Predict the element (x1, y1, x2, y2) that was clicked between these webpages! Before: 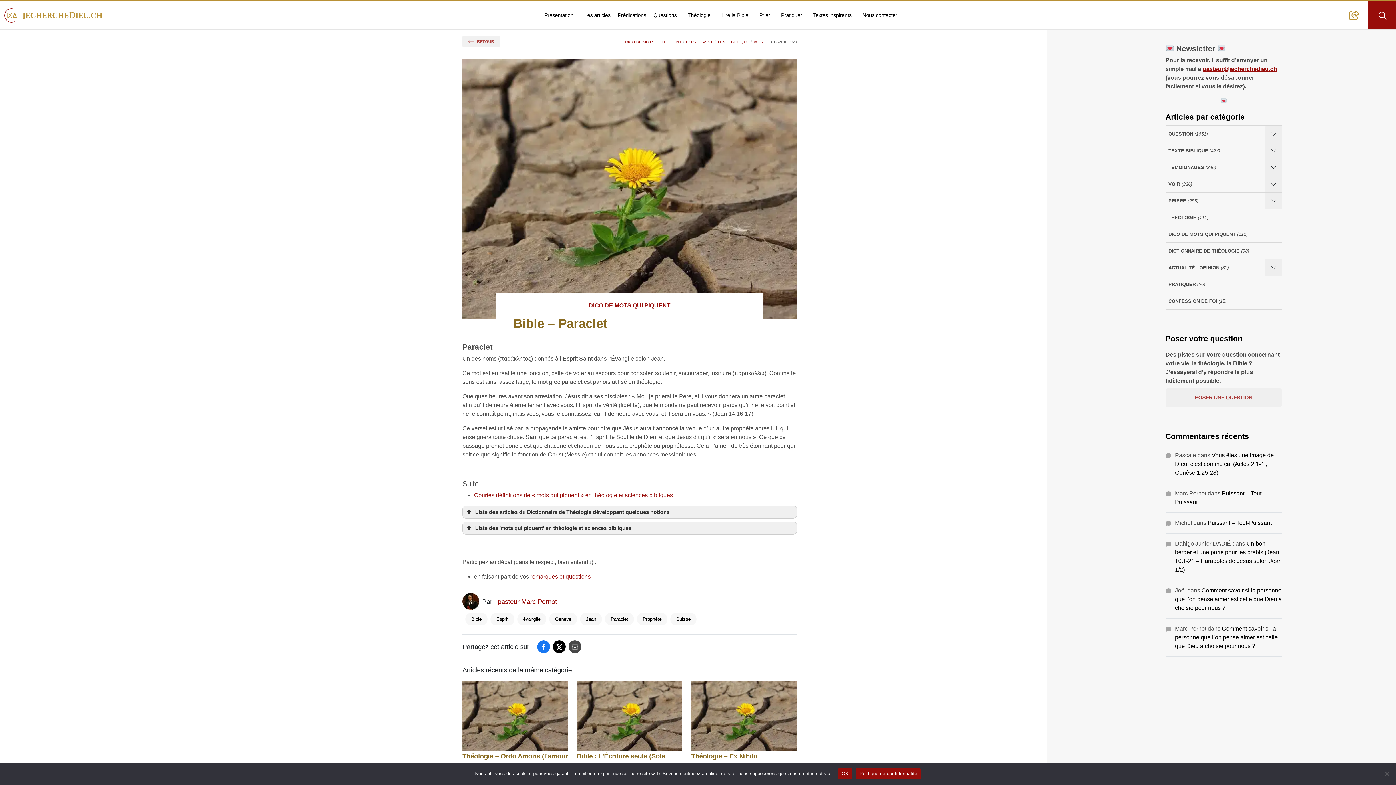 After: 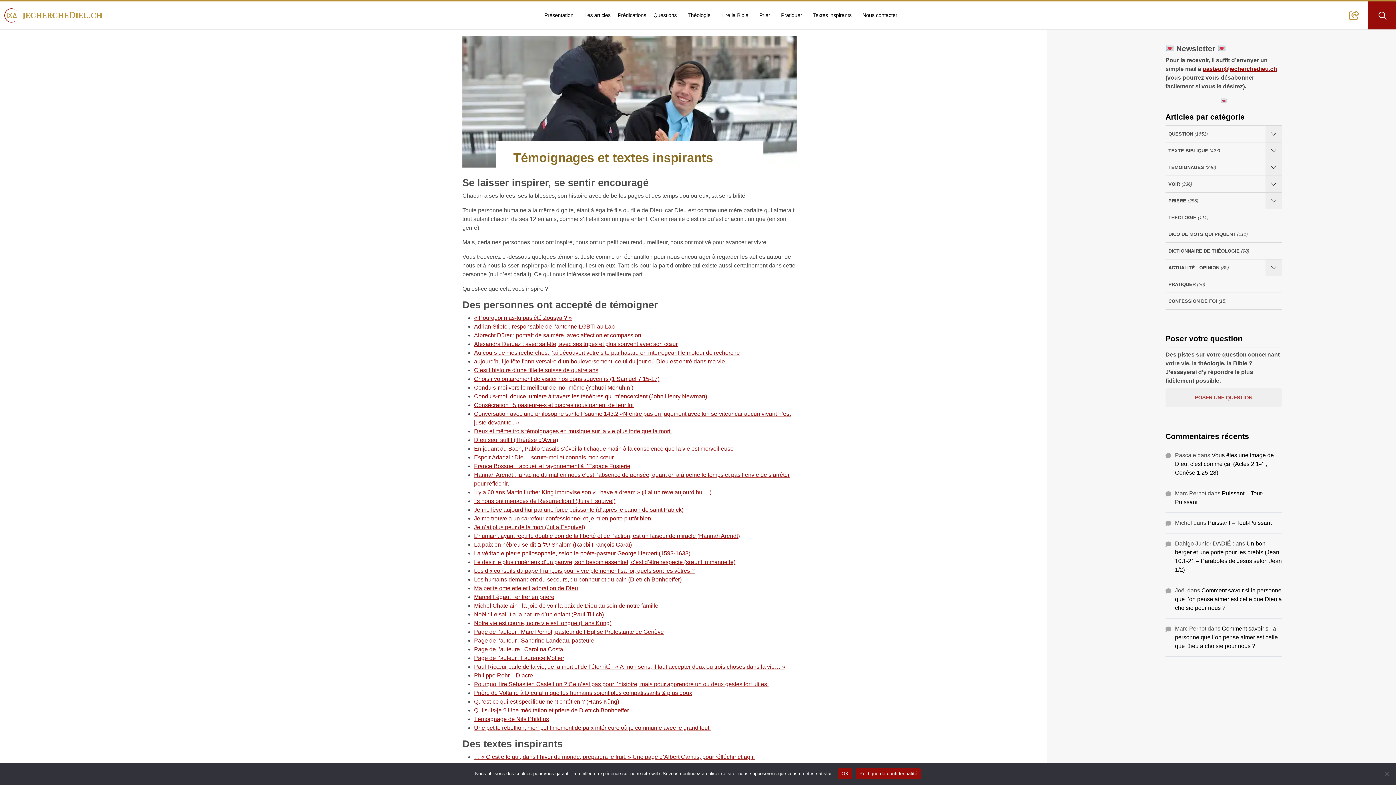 Action: bbox: (809, 1, 855, 29) label: Textes inspirants